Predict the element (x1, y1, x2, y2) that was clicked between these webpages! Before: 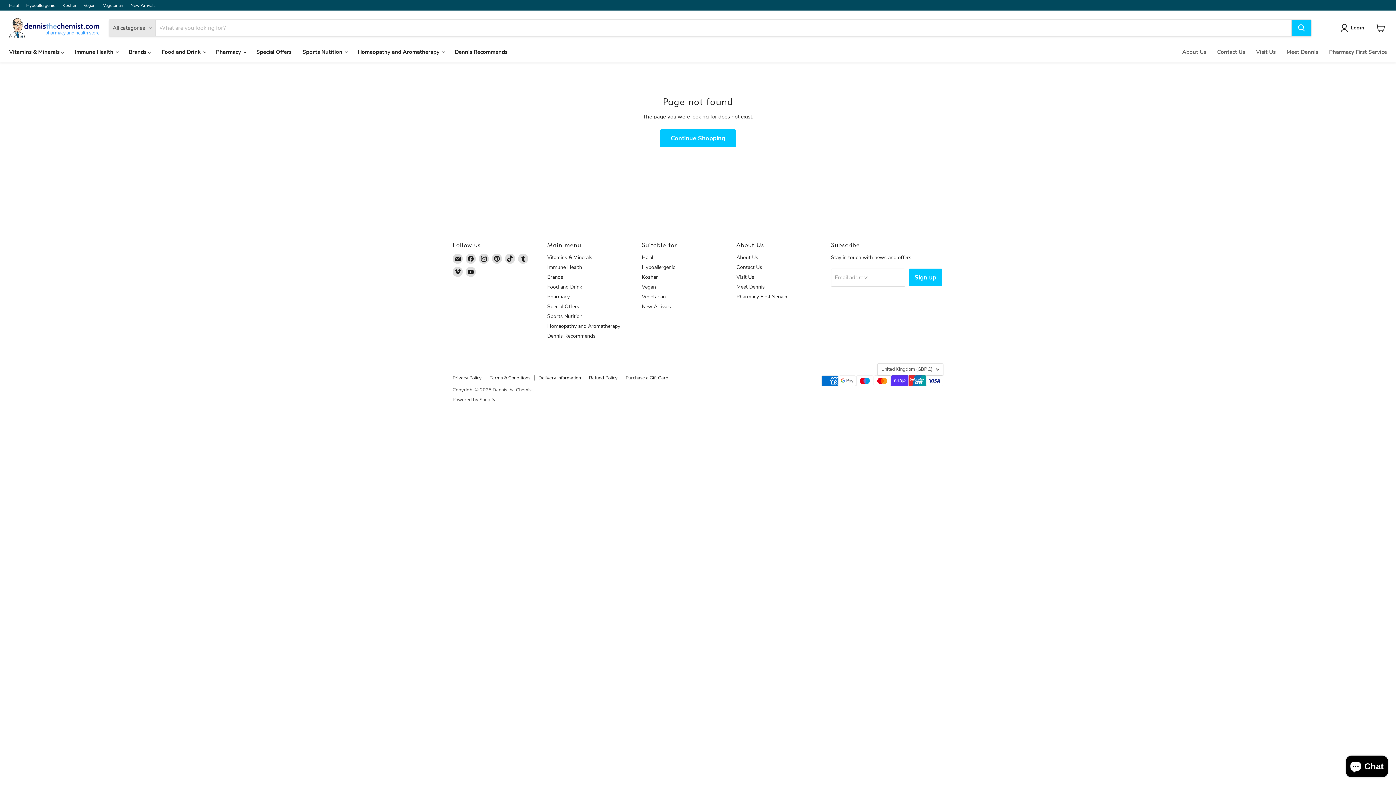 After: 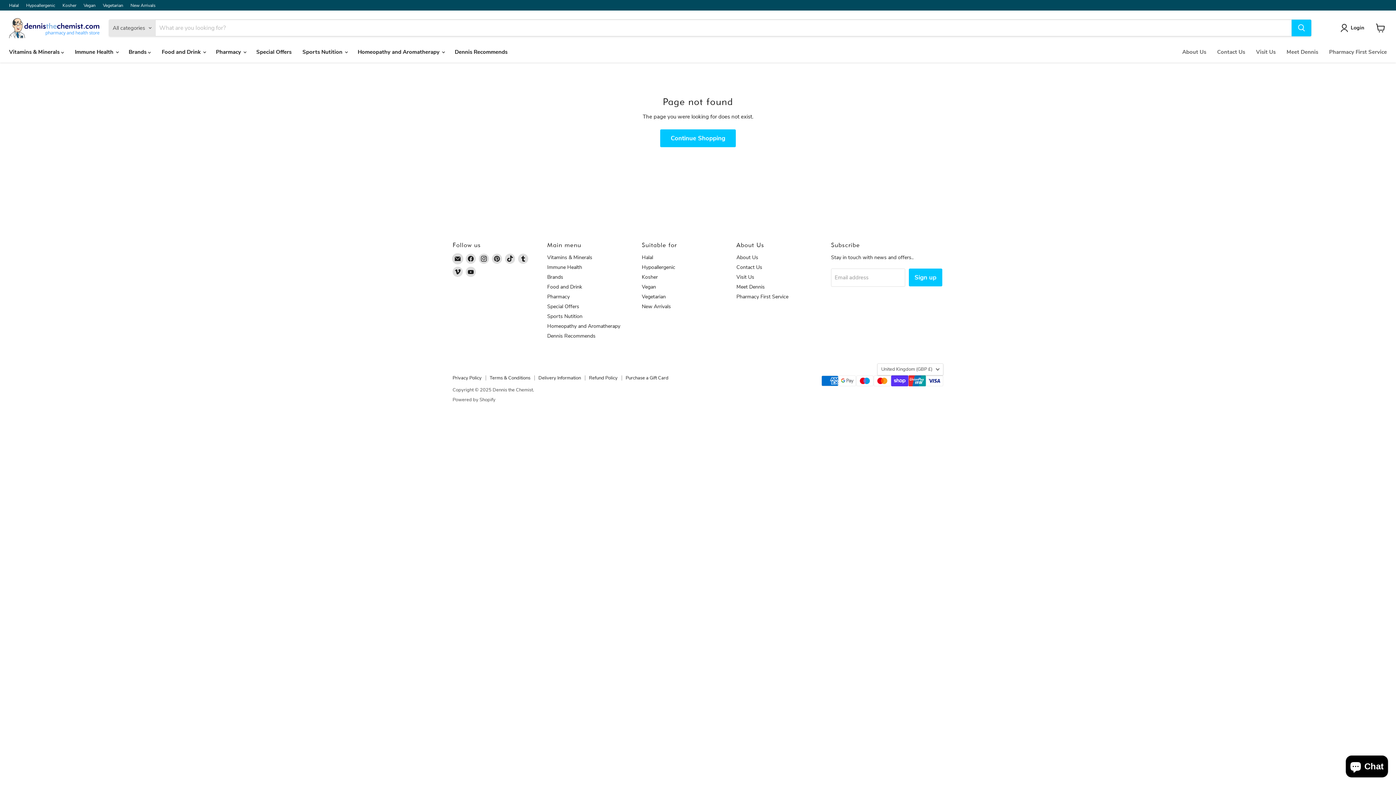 Action: label: Email Dennis the Chemist bbox: (452, 253, 462, 264)